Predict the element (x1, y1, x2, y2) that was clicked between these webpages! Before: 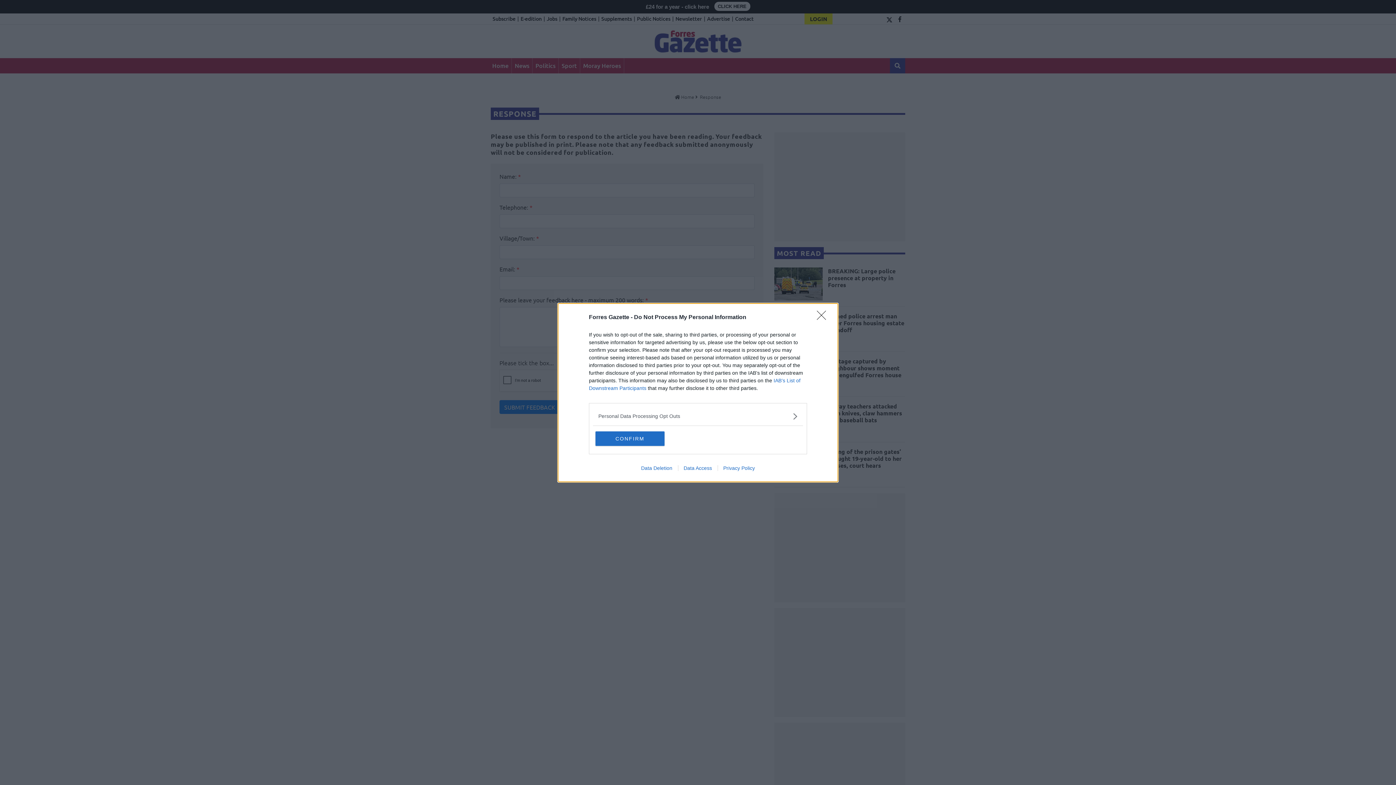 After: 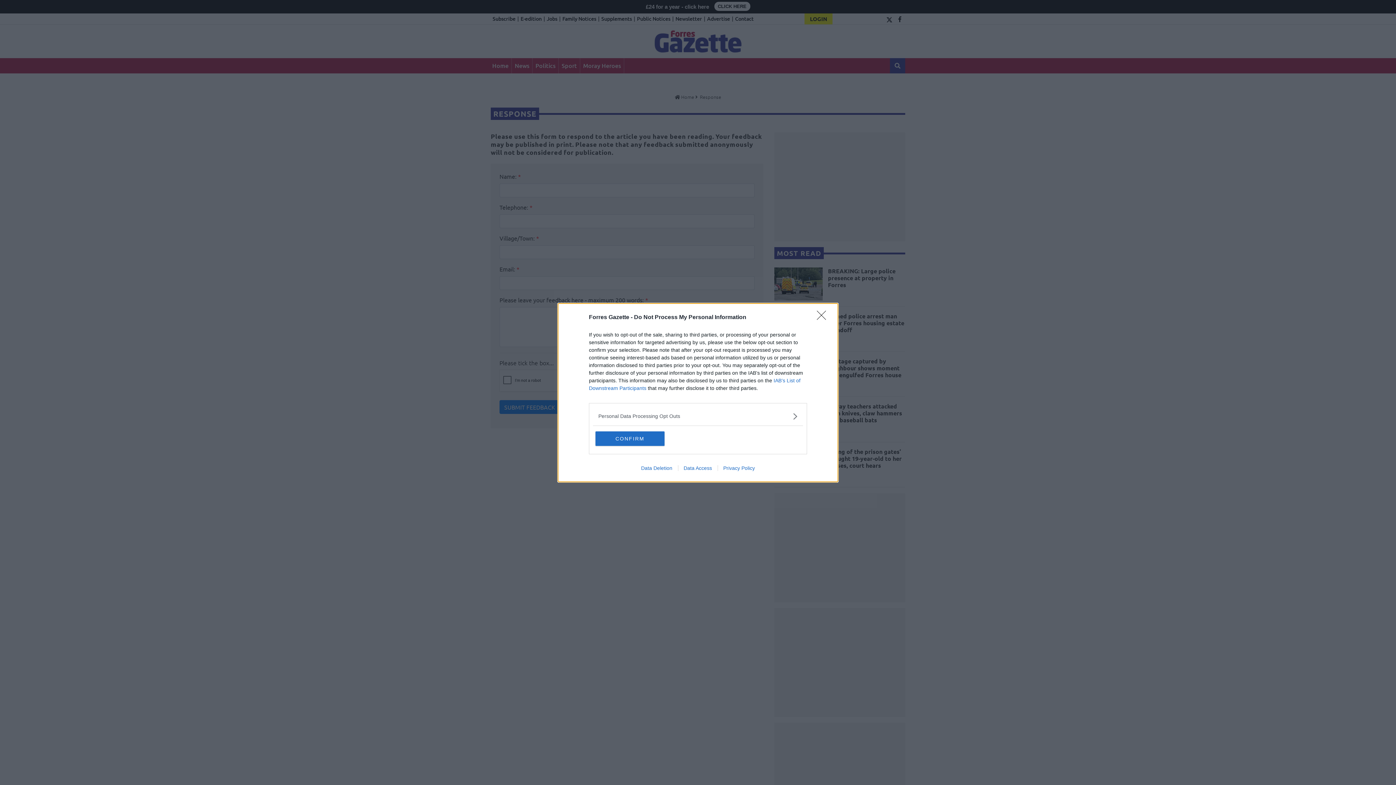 Action: bbox: (678, 465, 717, 471) label: Data Access